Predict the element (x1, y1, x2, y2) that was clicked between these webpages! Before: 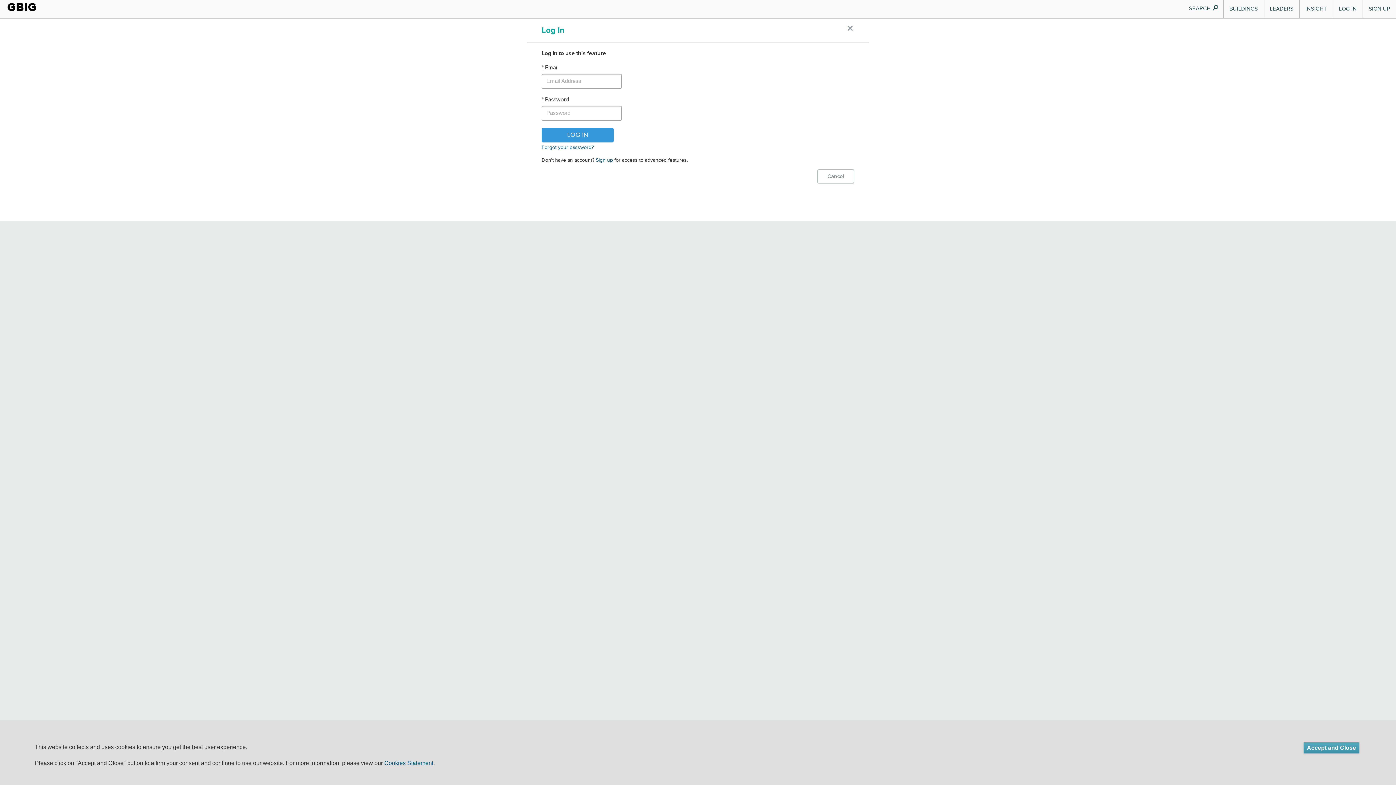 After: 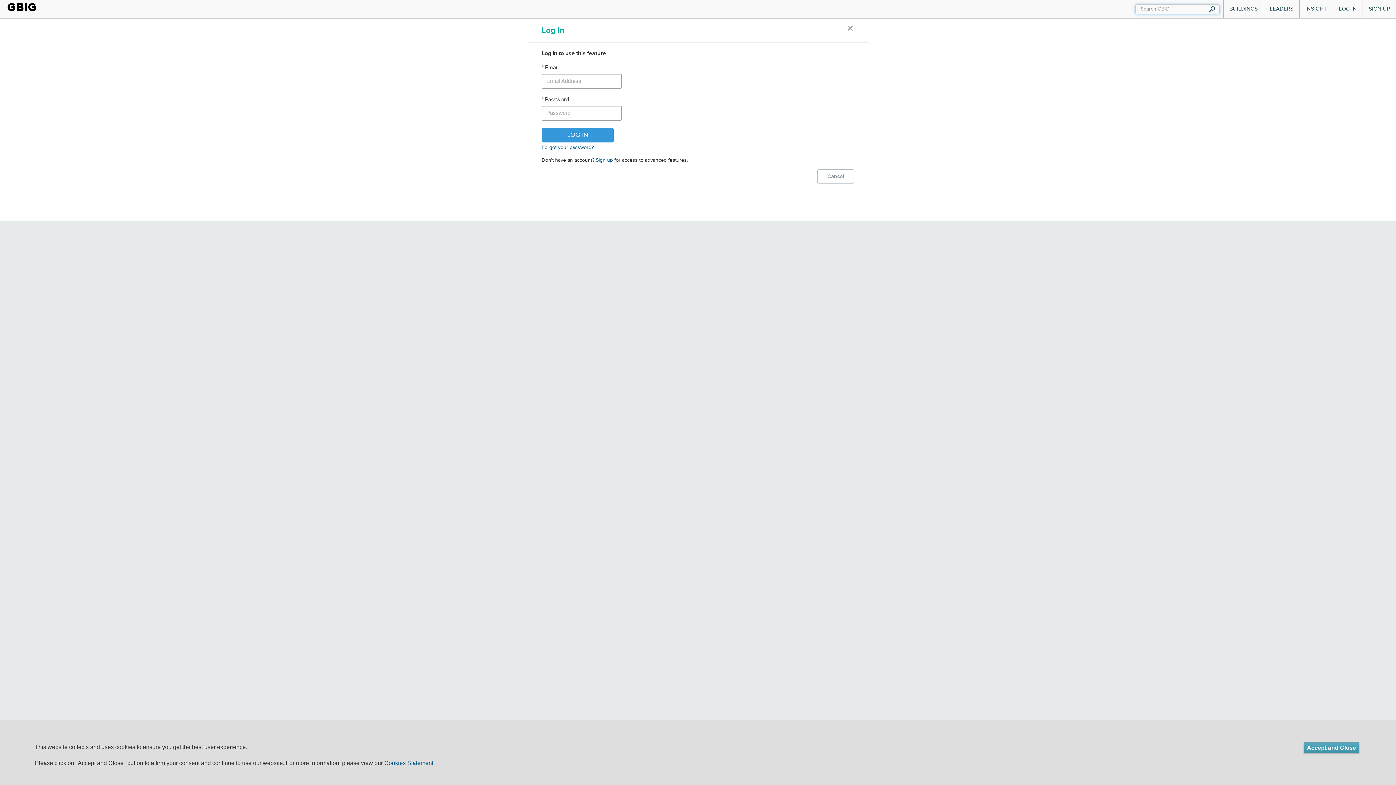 Action: label: SEARCH  bbox: (1184, 3, 1223, 13)